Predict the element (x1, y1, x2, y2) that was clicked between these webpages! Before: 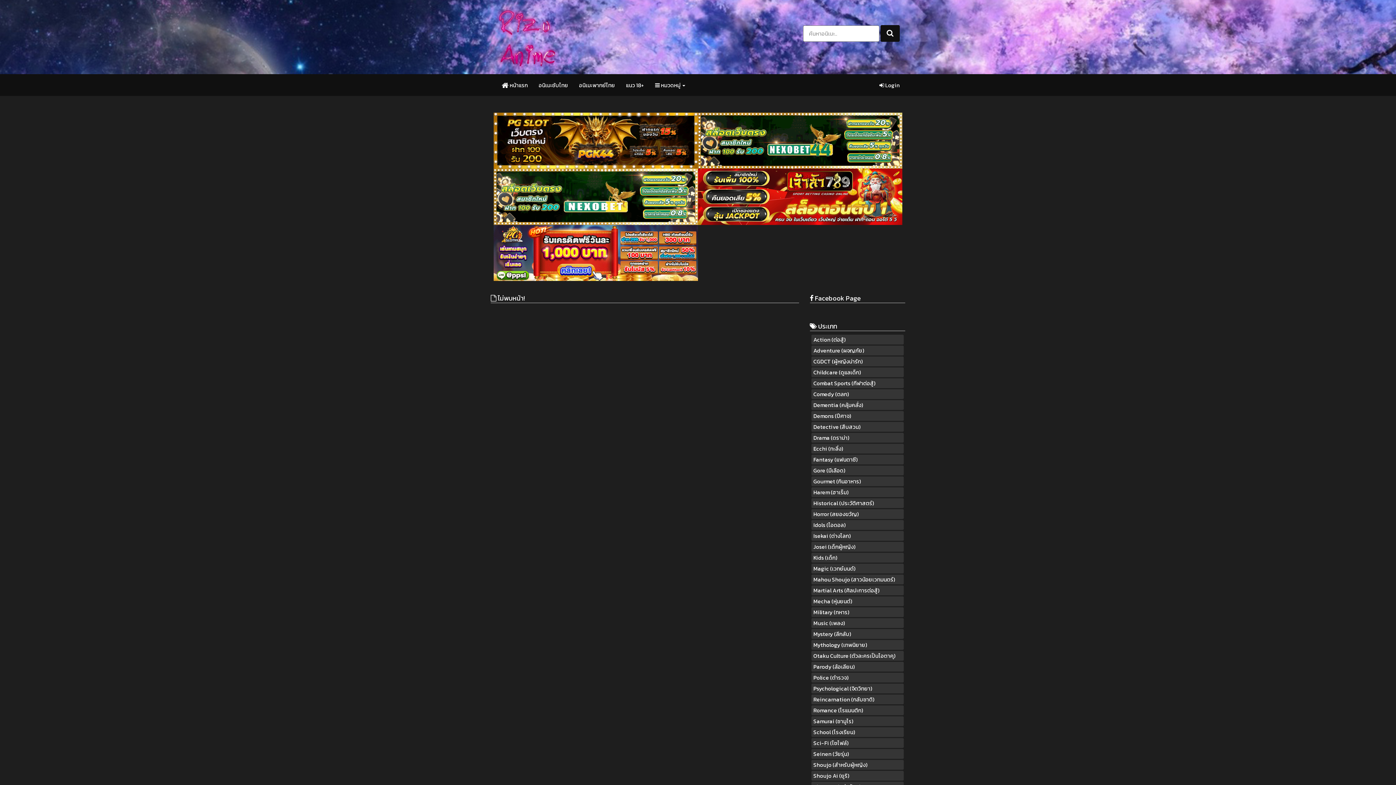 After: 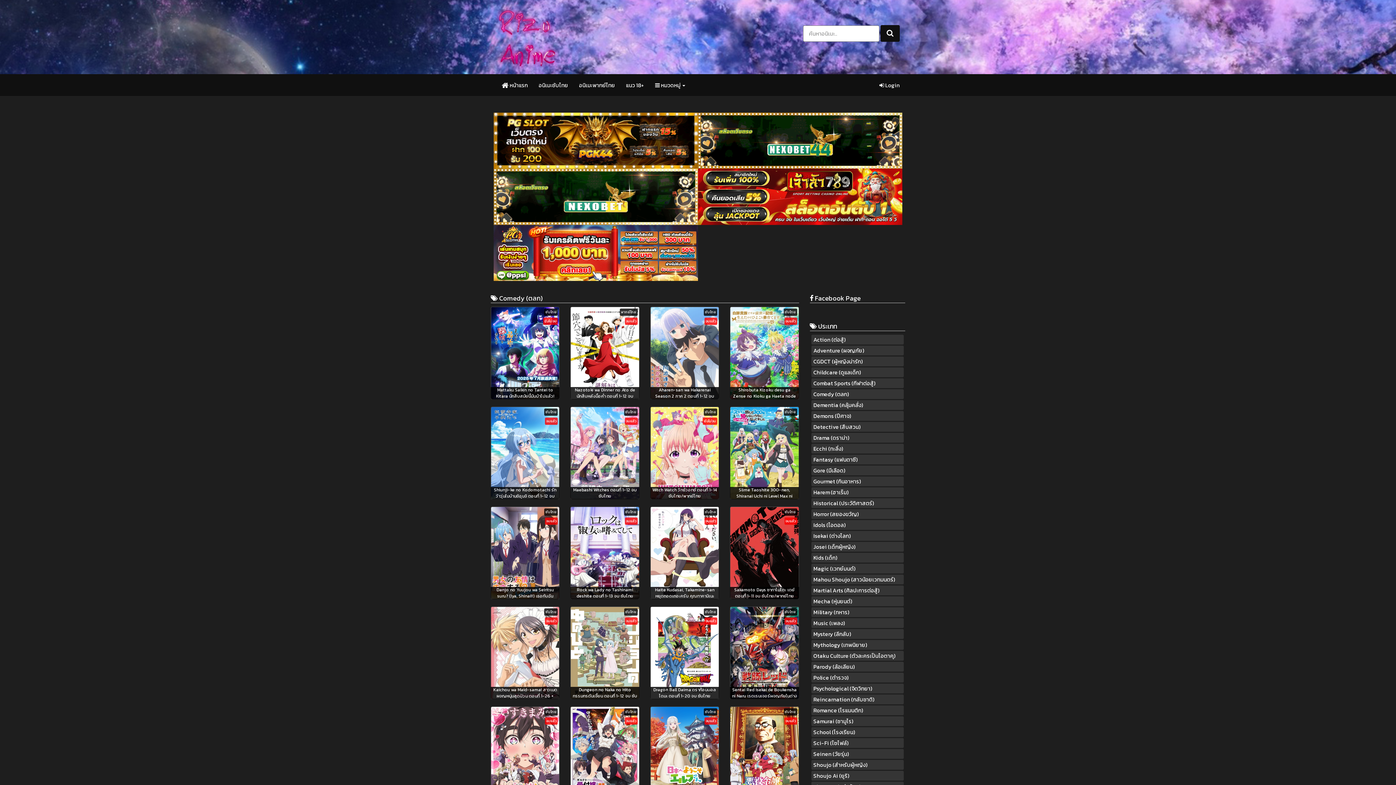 Action: bbox: (813, 390, 849, 398) label: Comedy (ตลก)